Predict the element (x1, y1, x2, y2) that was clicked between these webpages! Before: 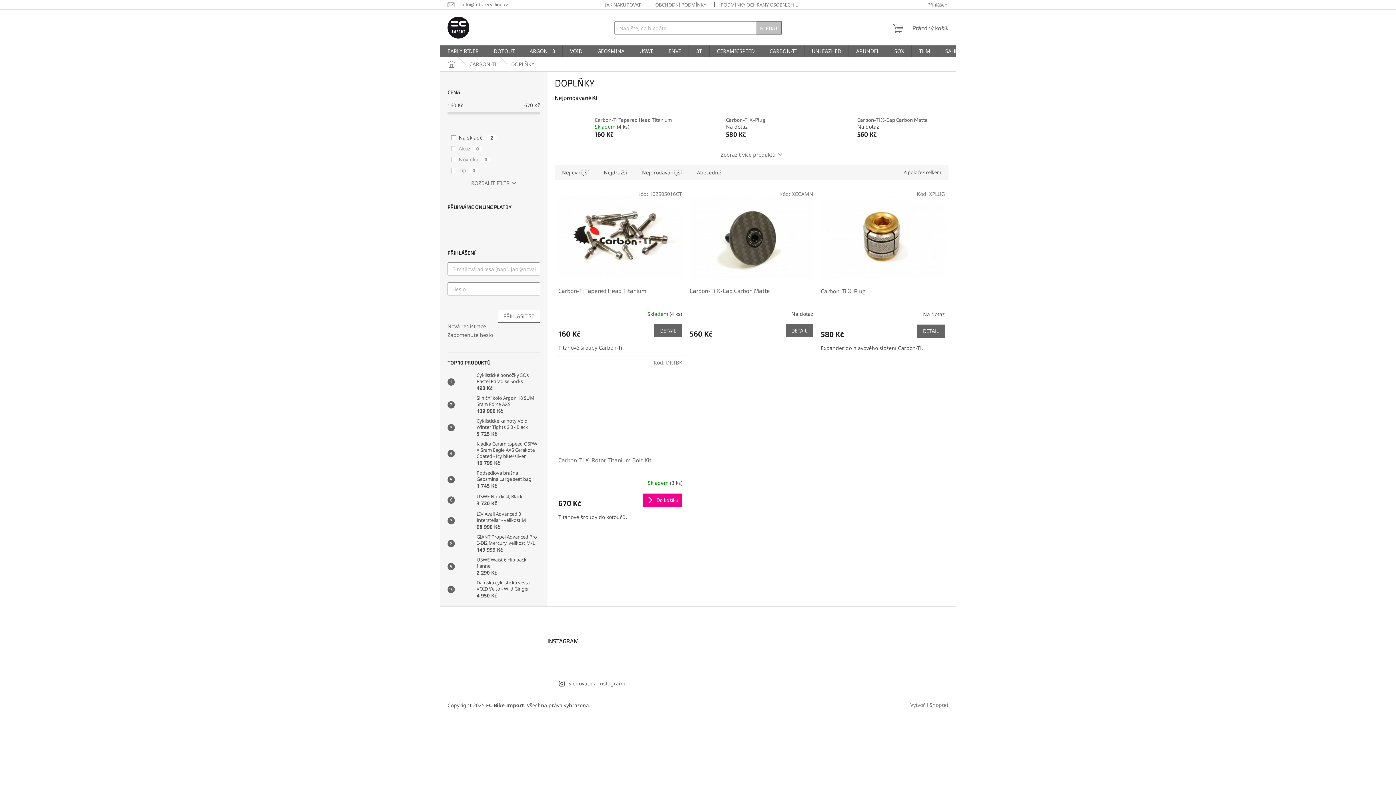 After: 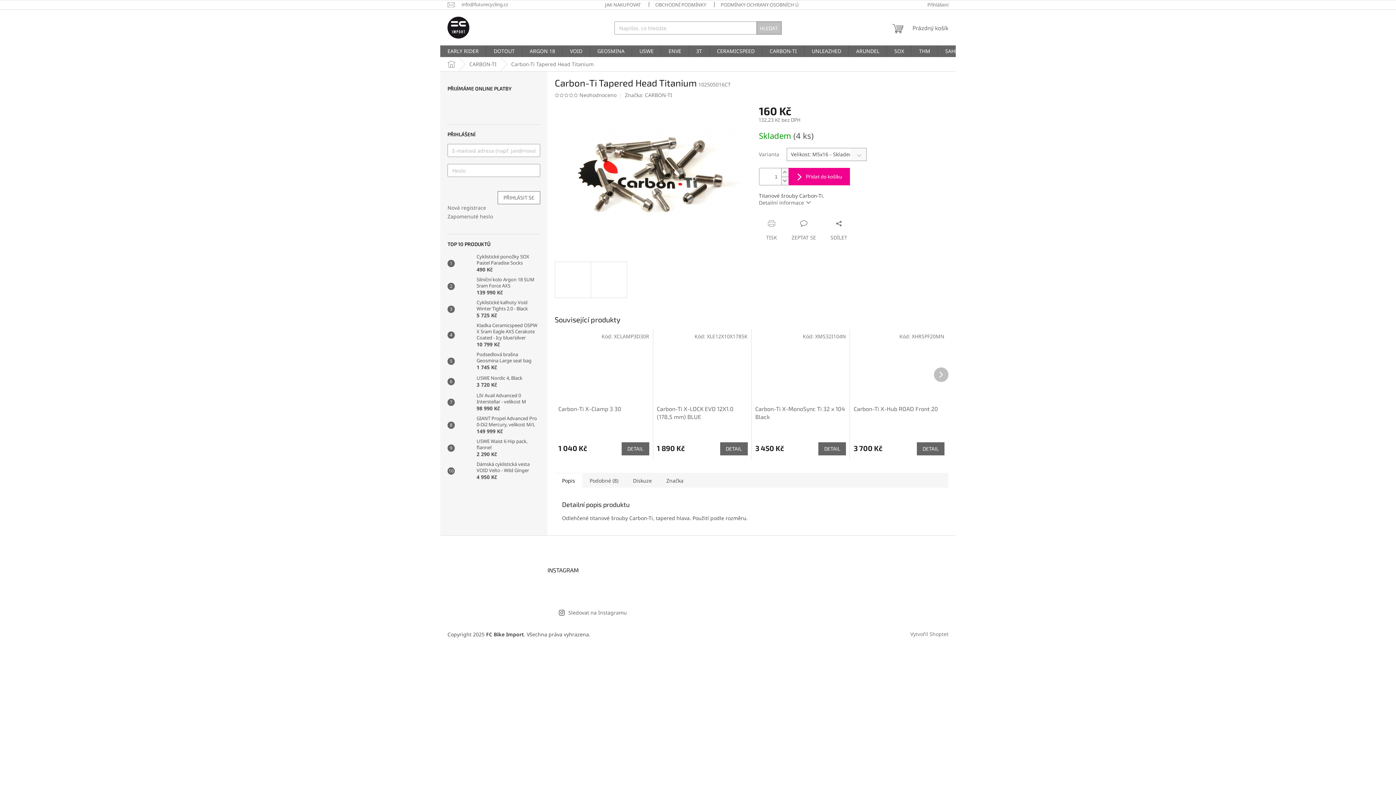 Action: label: Carbon-Ti Tapered Head Titanium bbox: (594, 116, 672, 123)